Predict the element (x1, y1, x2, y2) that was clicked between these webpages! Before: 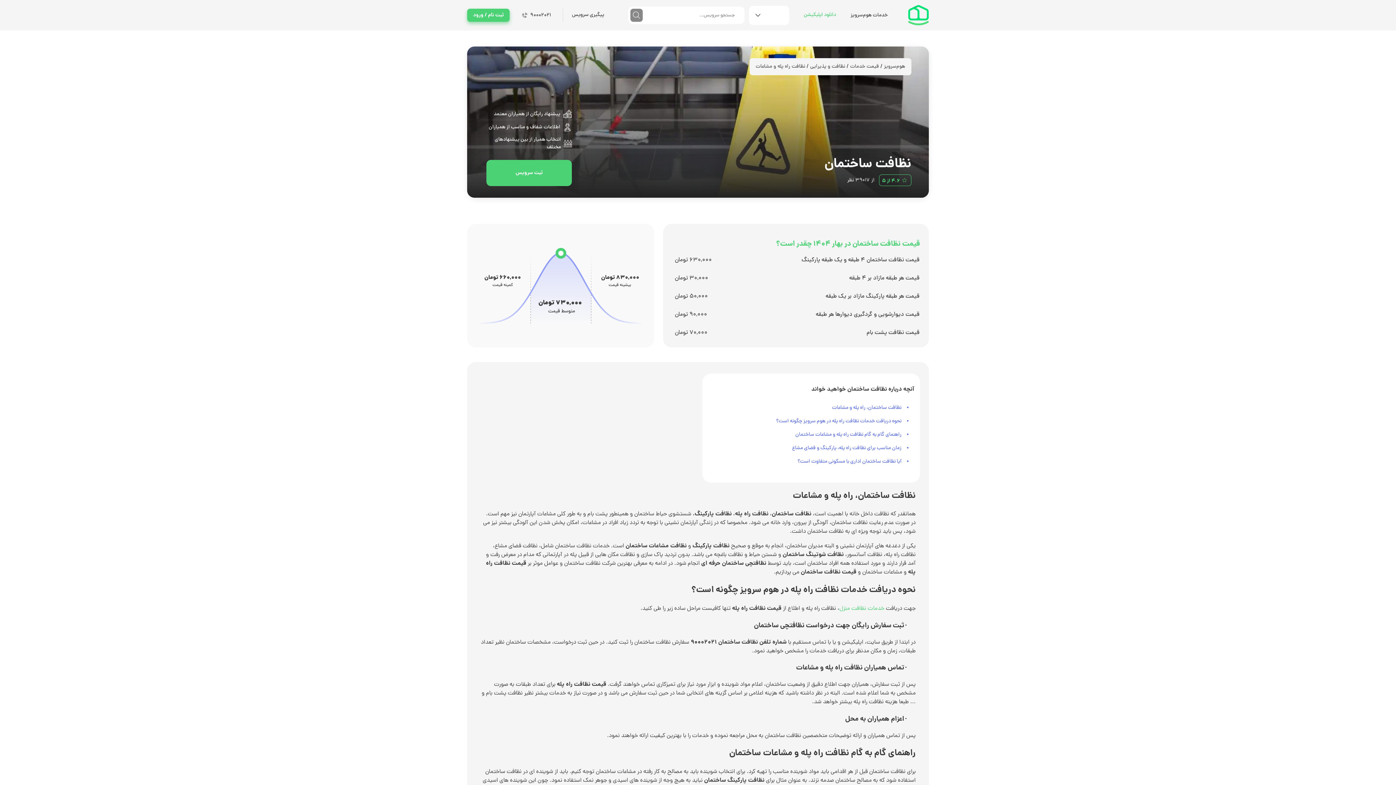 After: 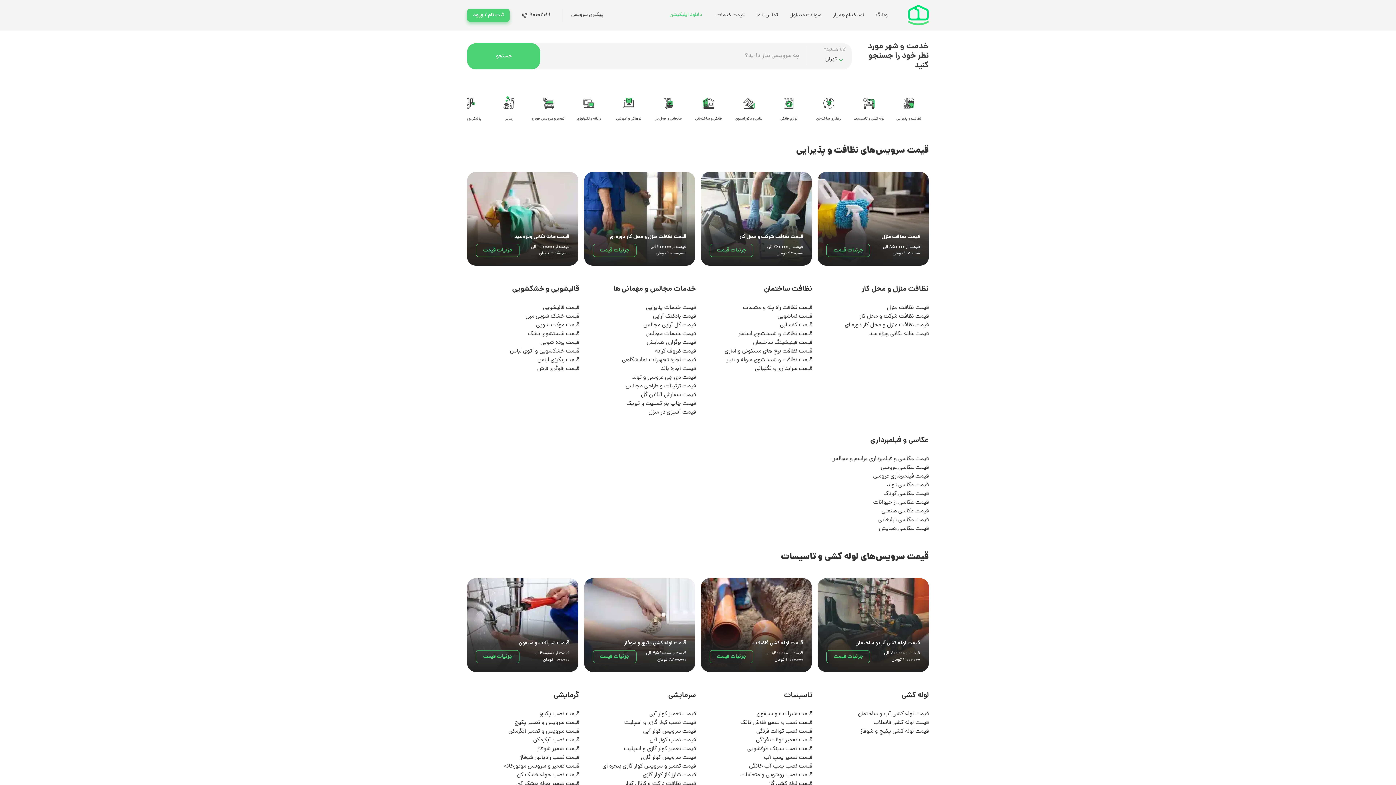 Action: bbox: (850, 11, 887, 19) label: خدمات هوم‌سرویز